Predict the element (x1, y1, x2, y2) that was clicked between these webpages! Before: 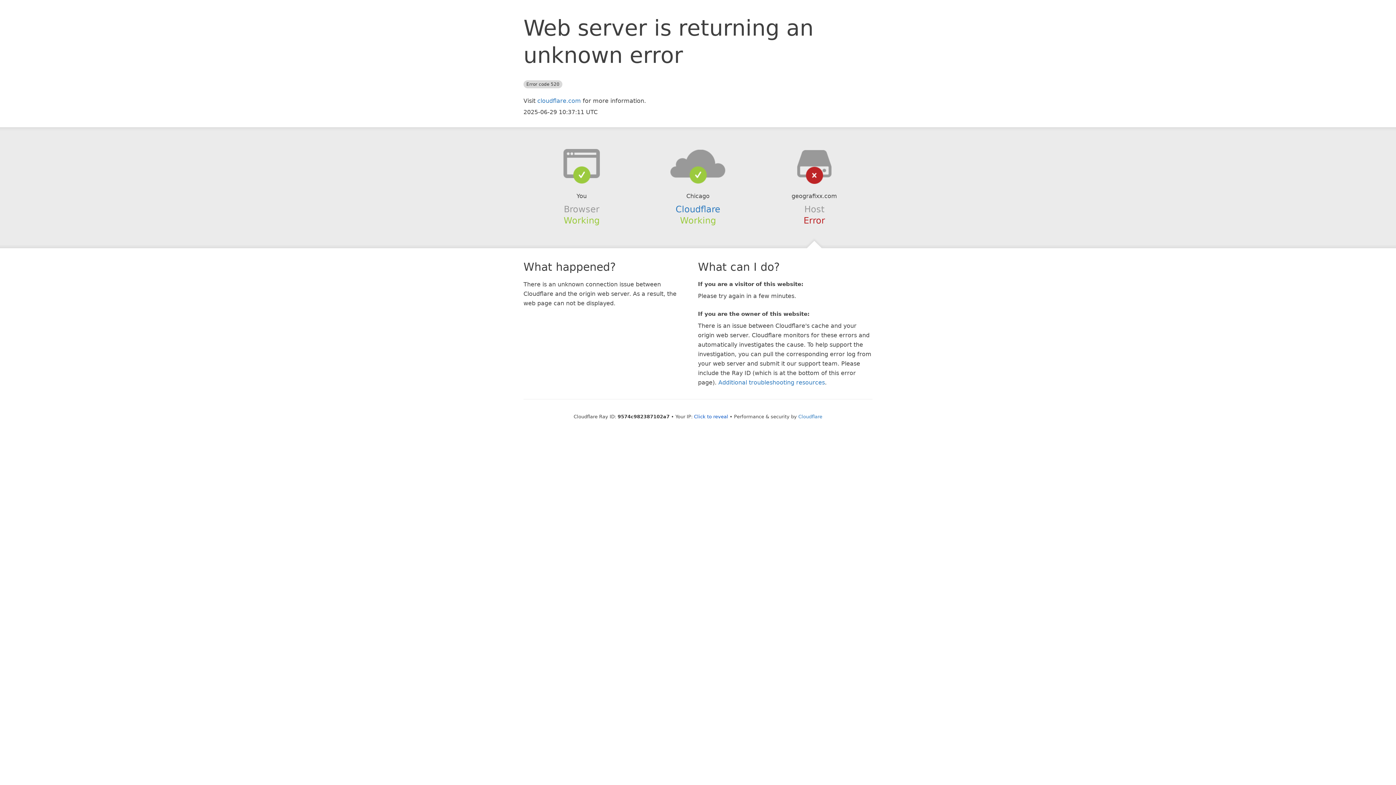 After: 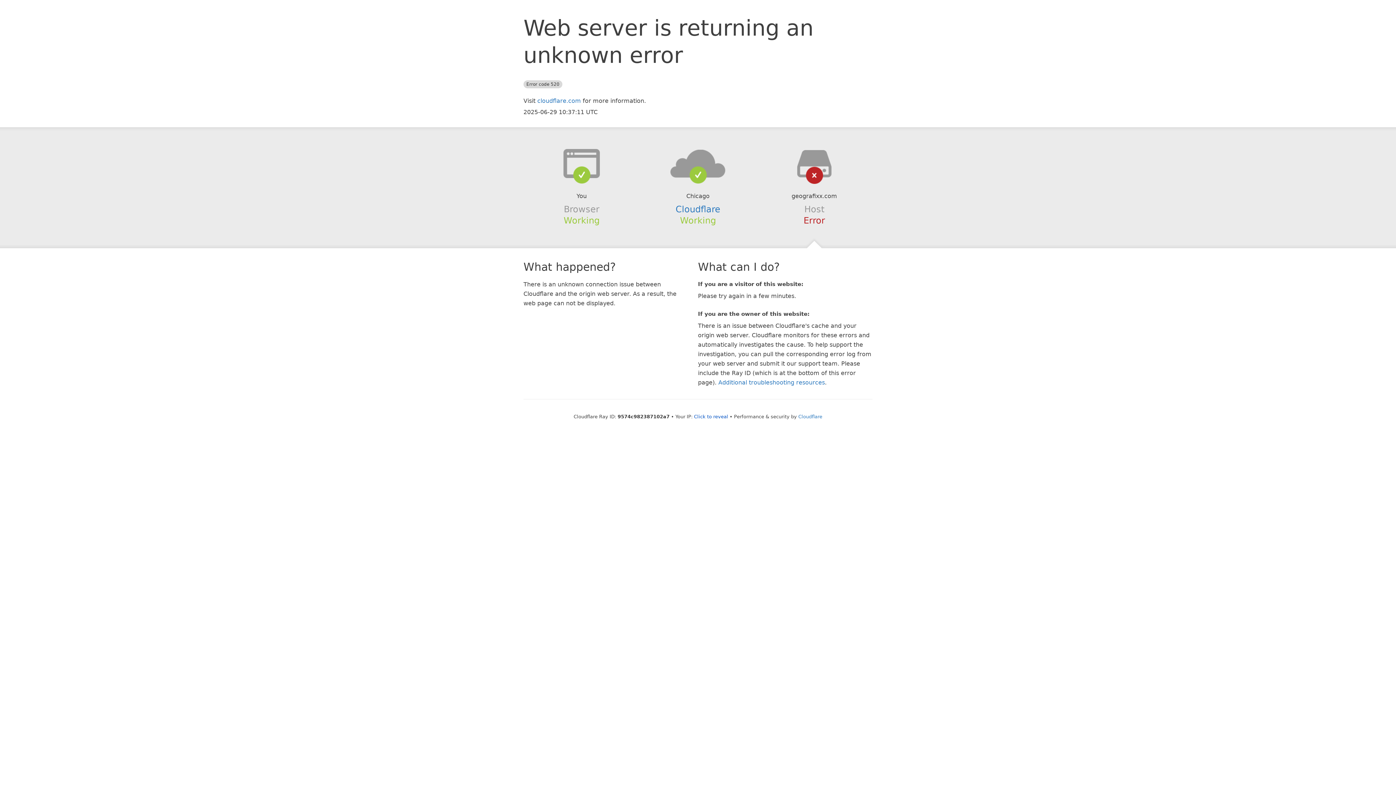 Action: bbox: (639, 148, 756, 178)